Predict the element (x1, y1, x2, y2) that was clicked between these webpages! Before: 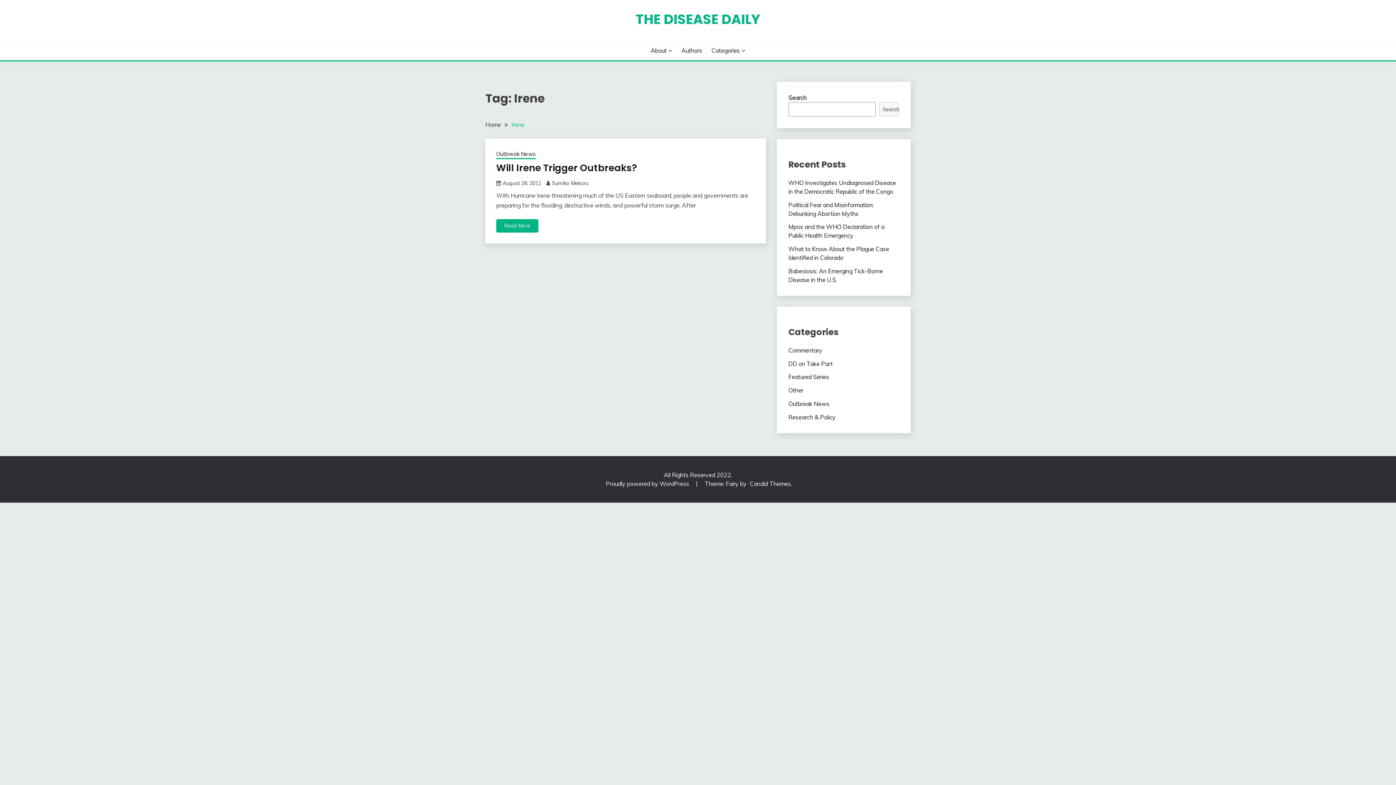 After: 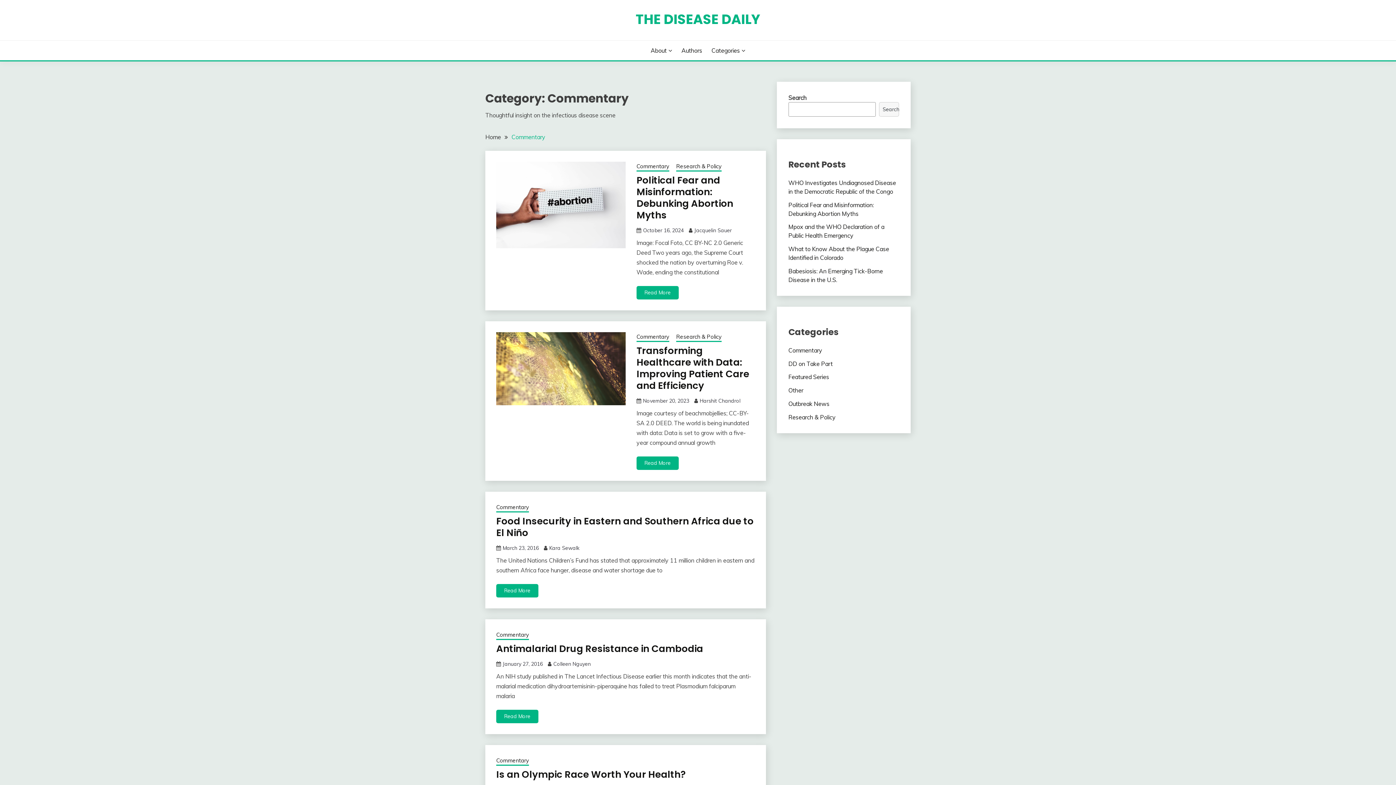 Action: bbox: (788, 346, 822, 354) label: Commentary